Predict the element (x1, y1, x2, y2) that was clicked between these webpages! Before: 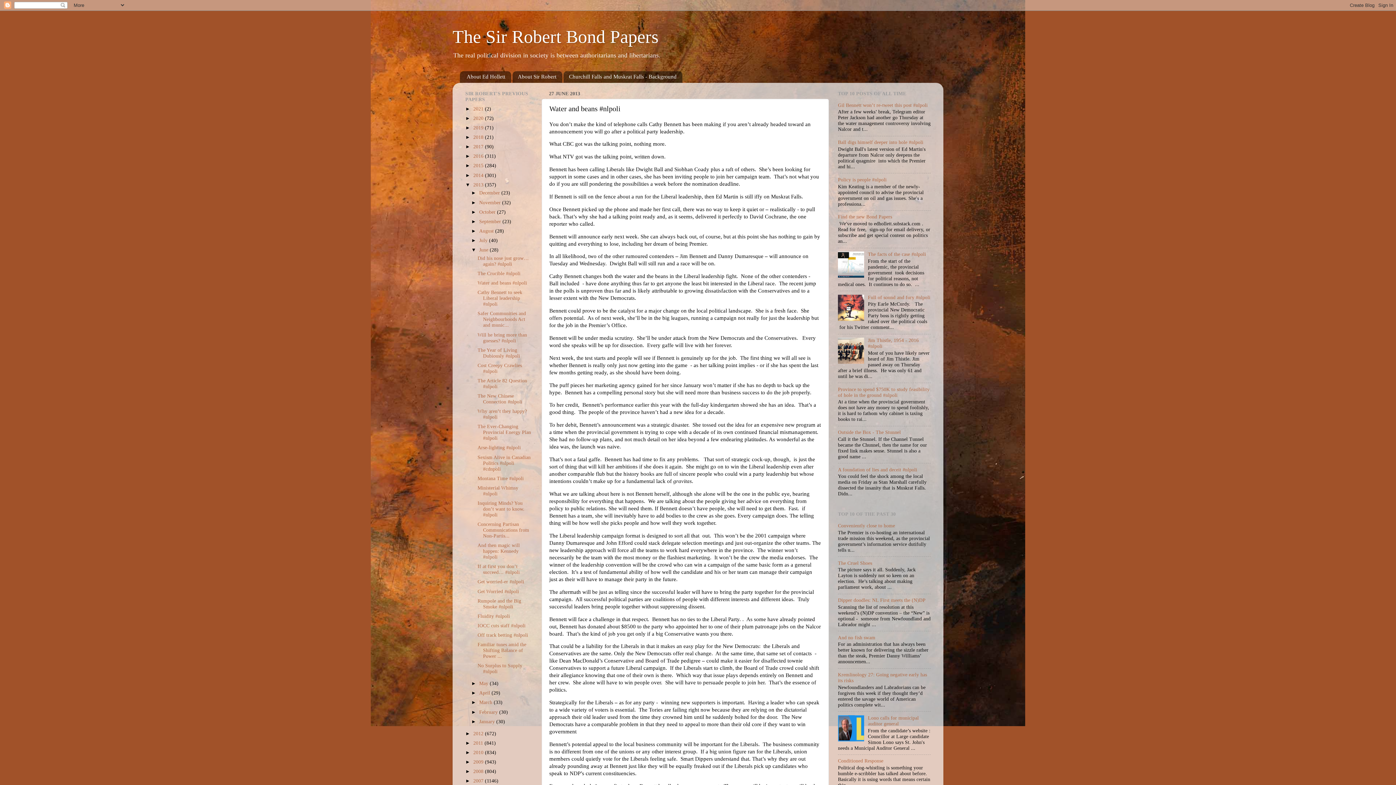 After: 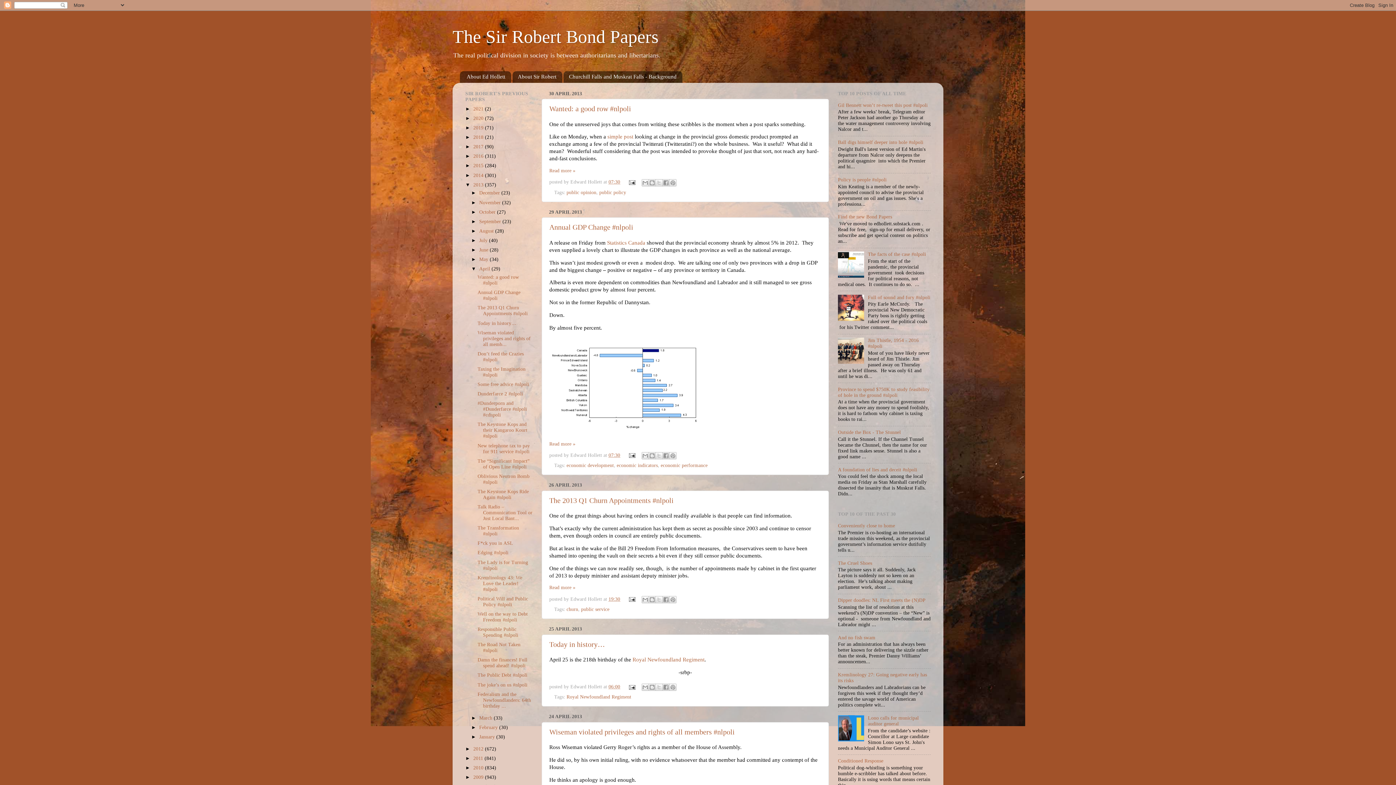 Action: bbox: (479, 690, 491, 696) label: April 